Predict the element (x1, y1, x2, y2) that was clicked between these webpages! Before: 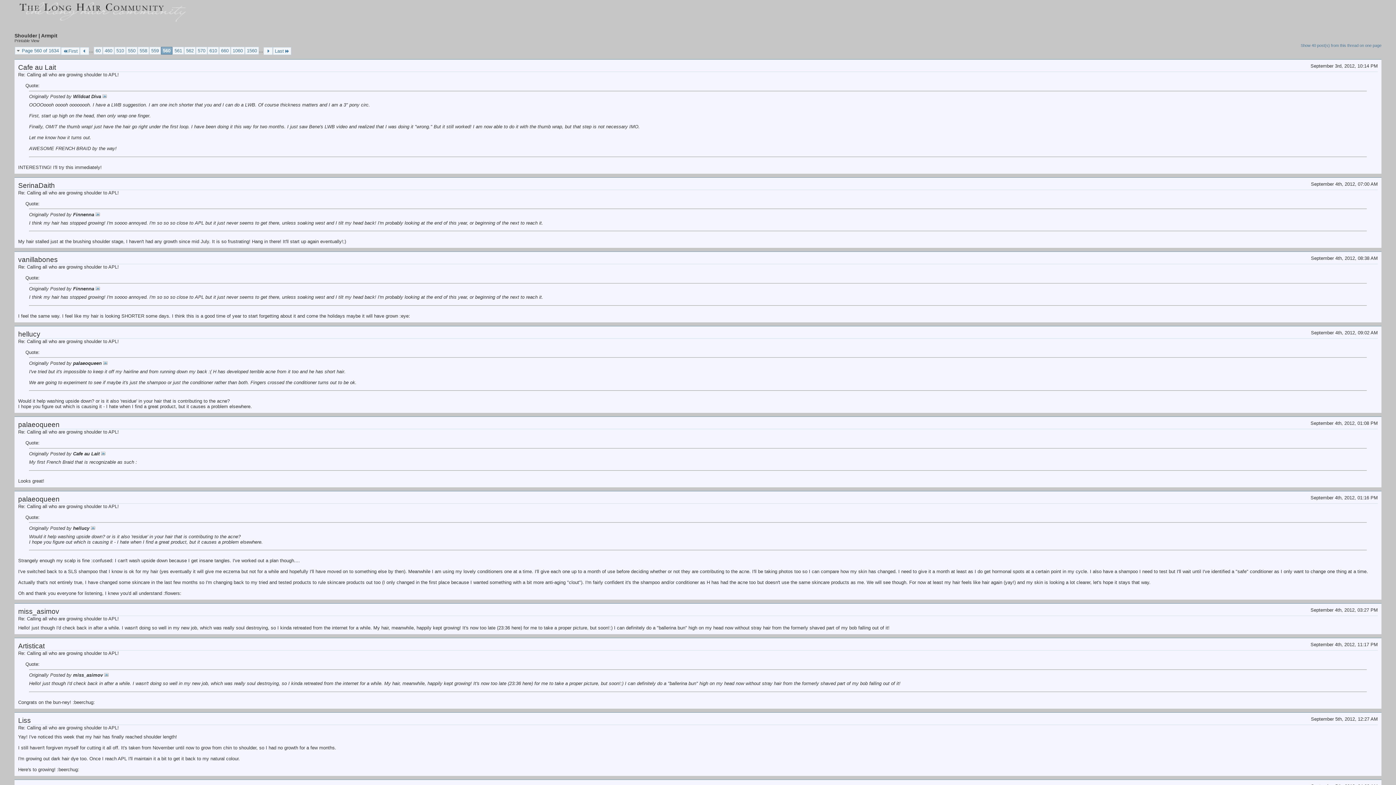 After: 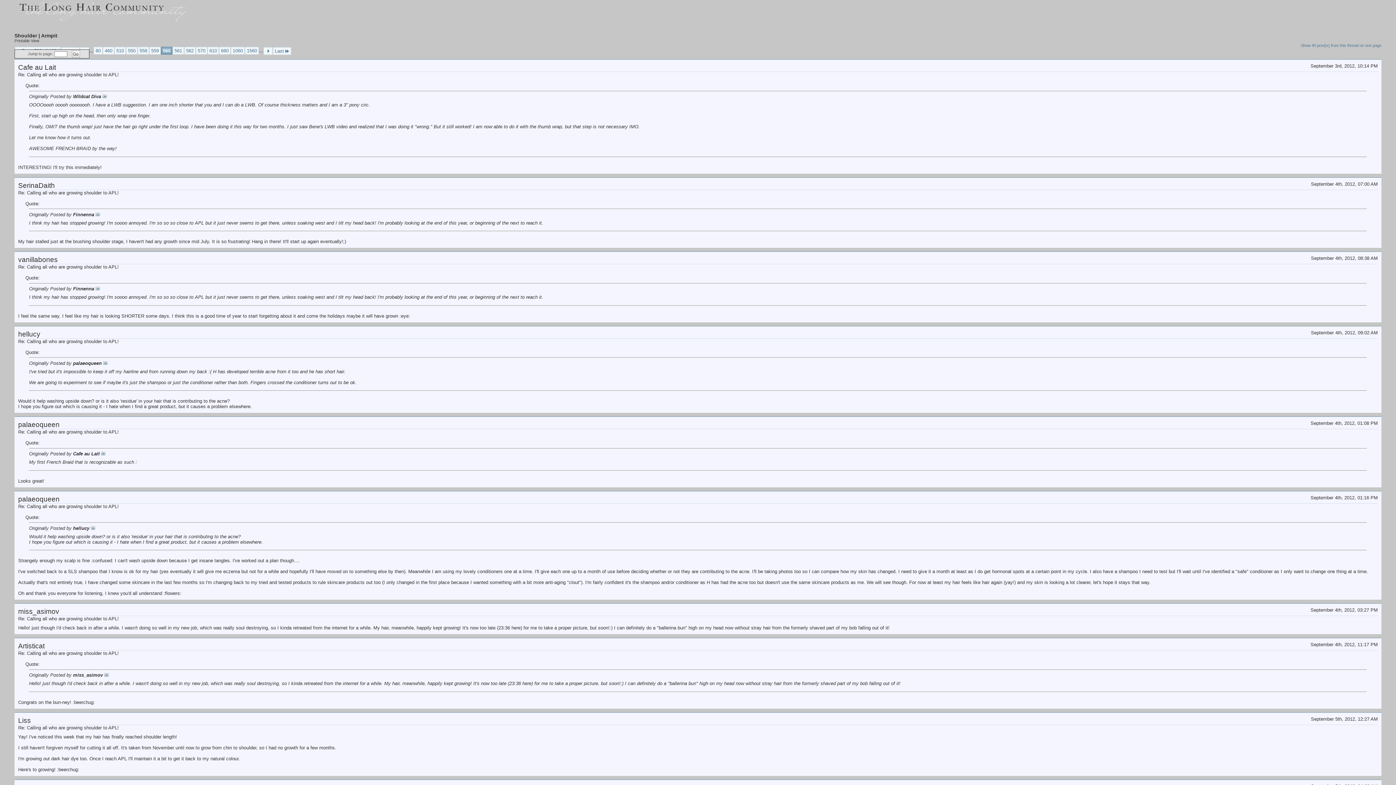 Action: label: 560 bbox: (161, 46, 172, 54)